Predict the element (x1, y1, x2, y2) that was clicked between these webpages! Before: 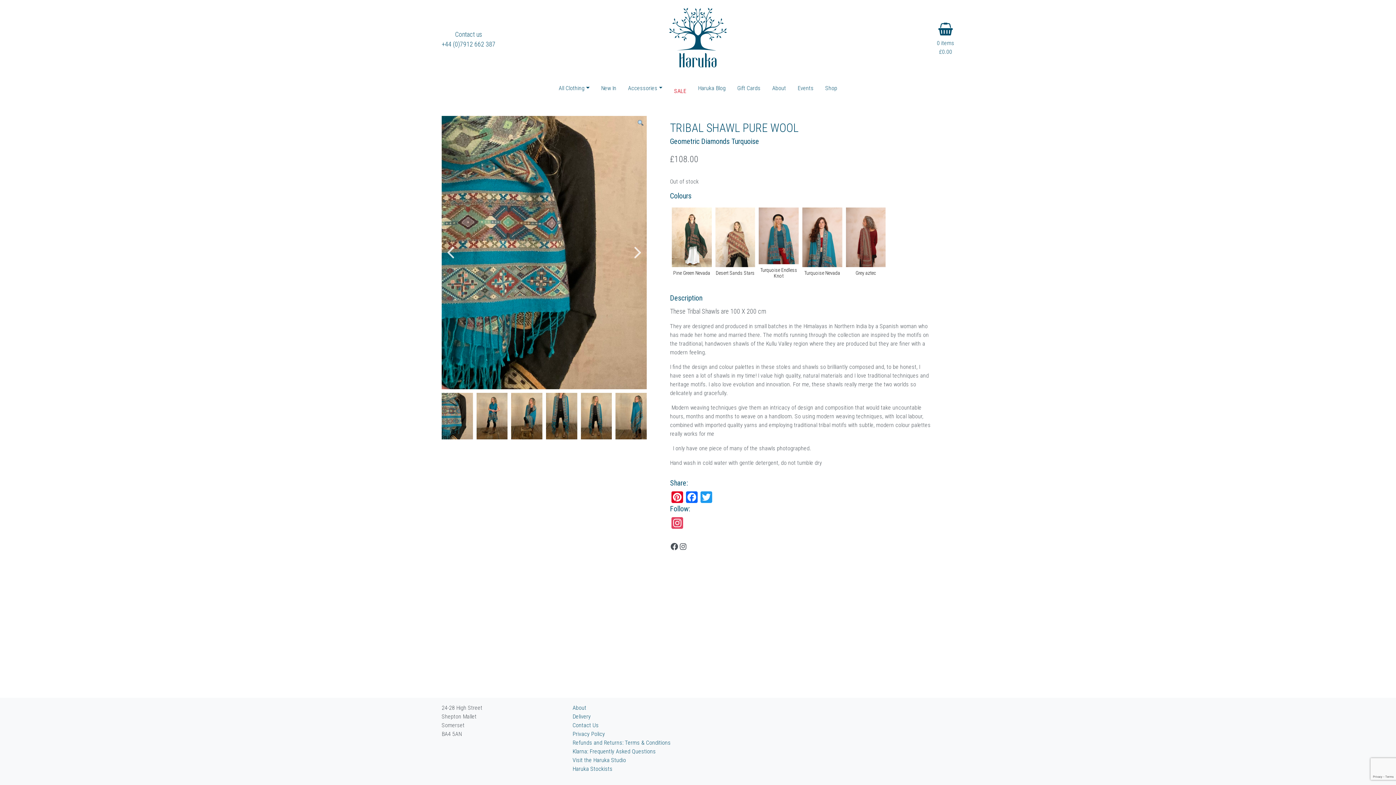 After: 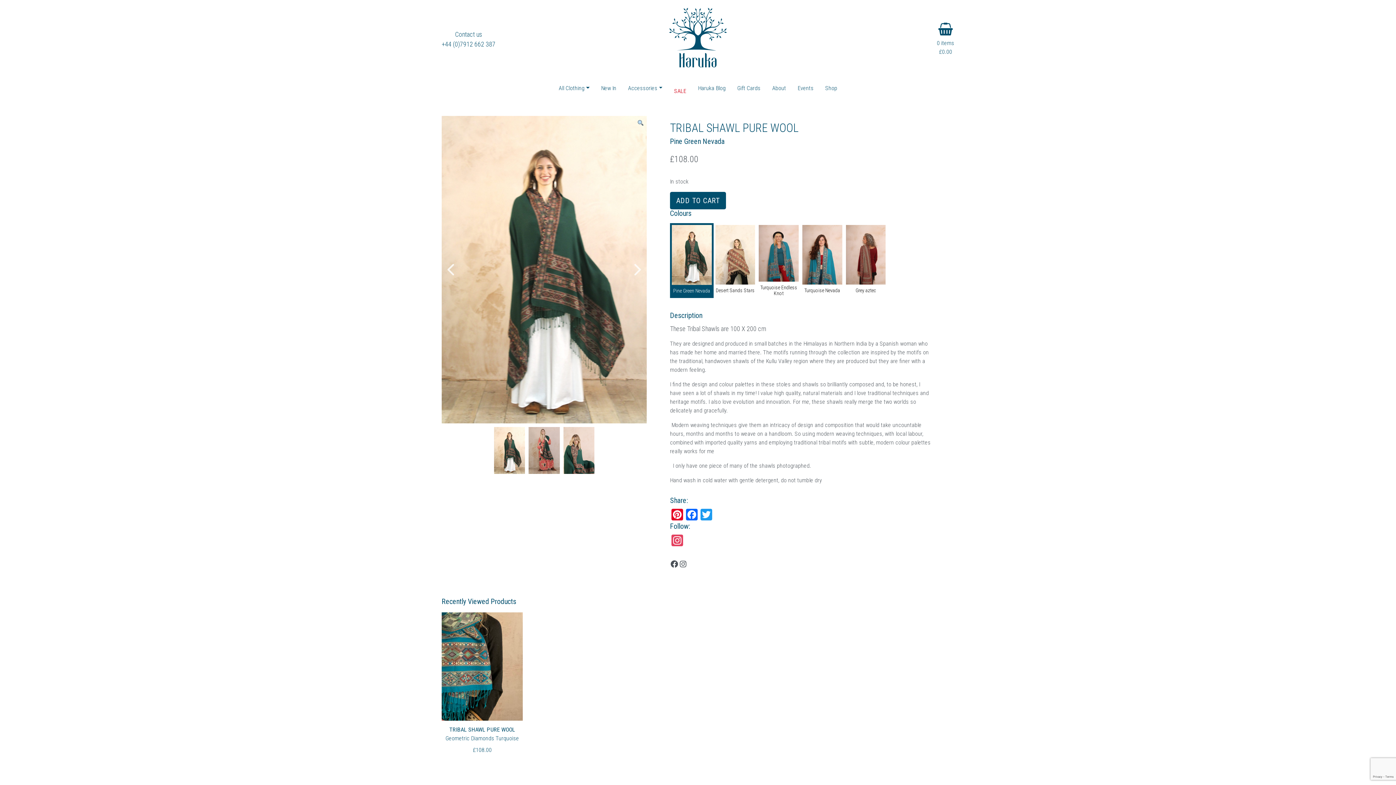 Action: bbox: (670, 205, 713, 280) label:  Pine Green Nevada